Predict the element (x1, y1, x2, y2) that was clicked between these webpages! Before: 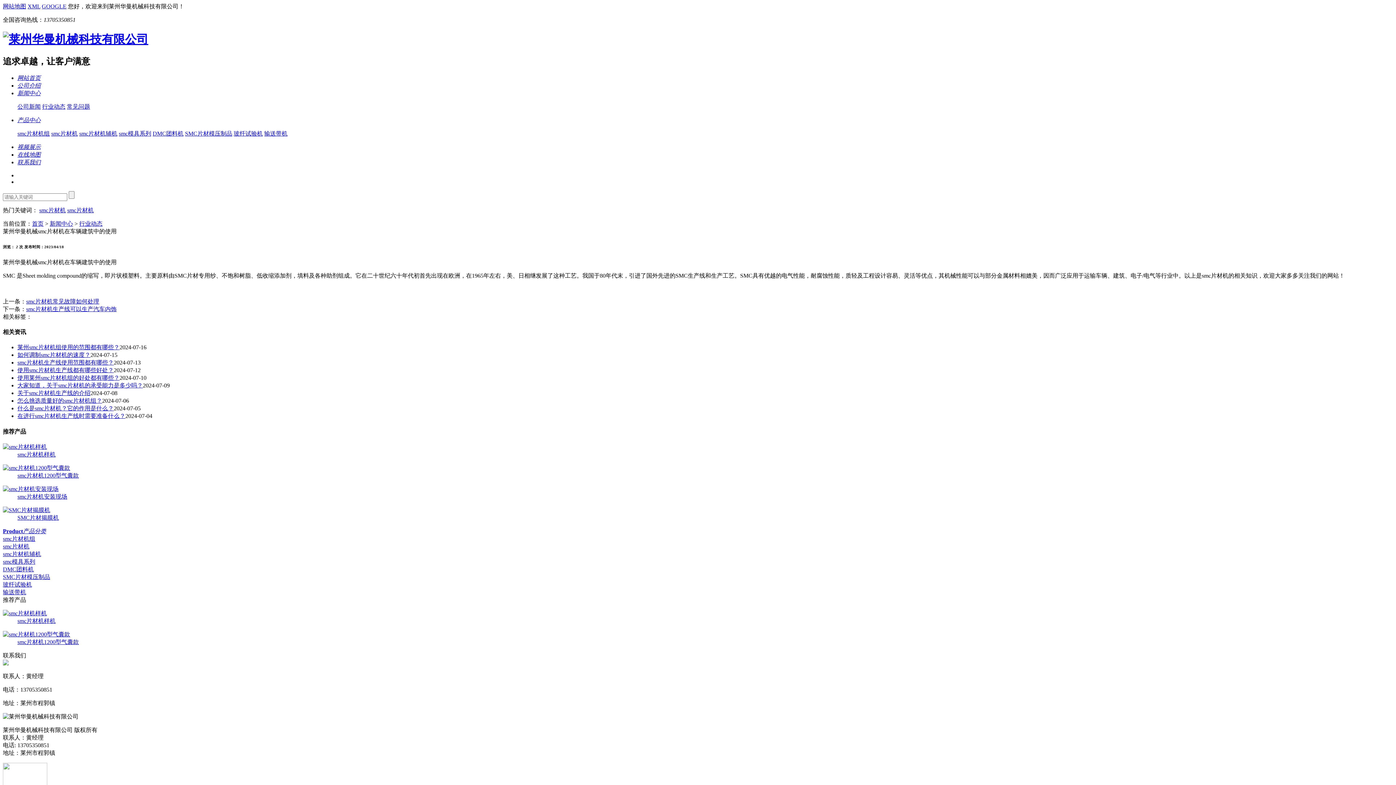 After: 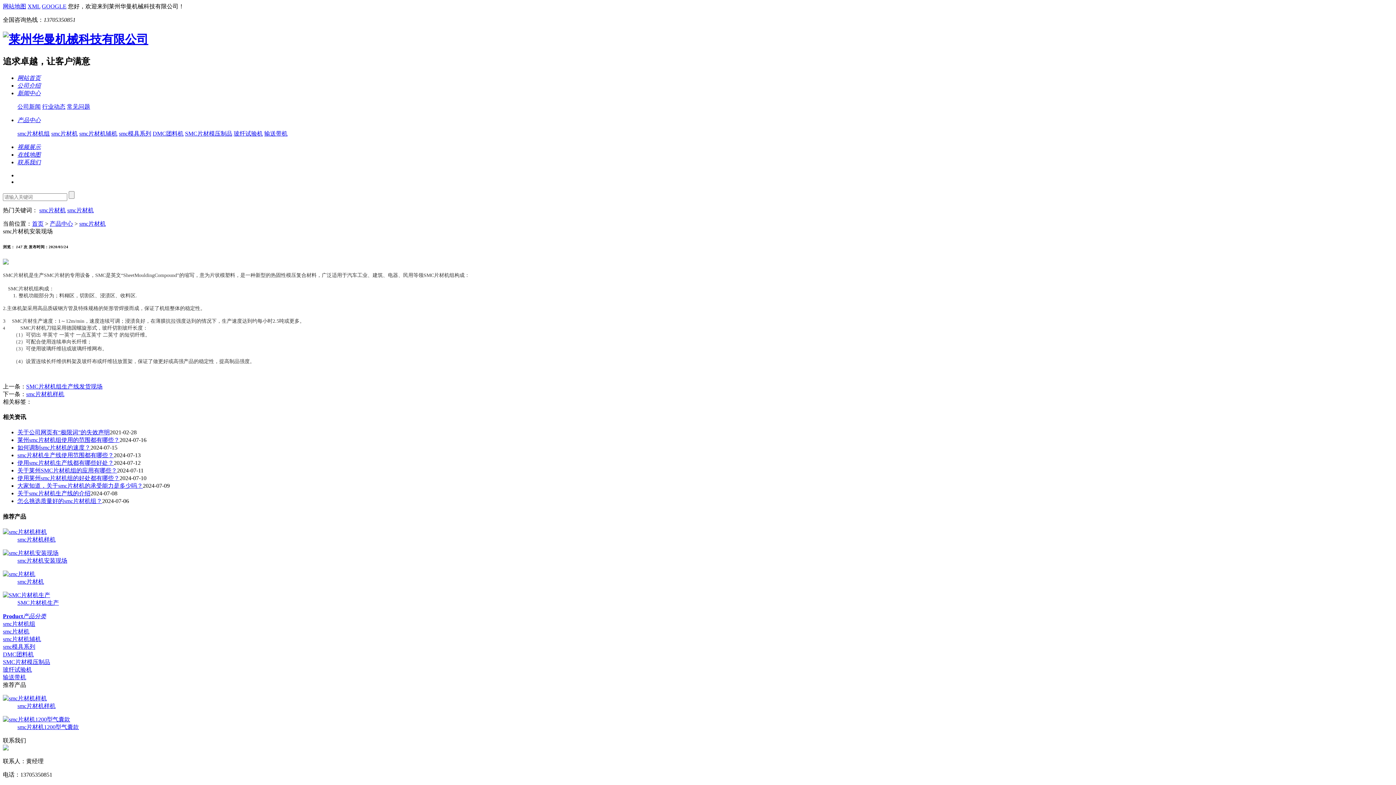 Action: bbox: (2, 486, 58, 492)